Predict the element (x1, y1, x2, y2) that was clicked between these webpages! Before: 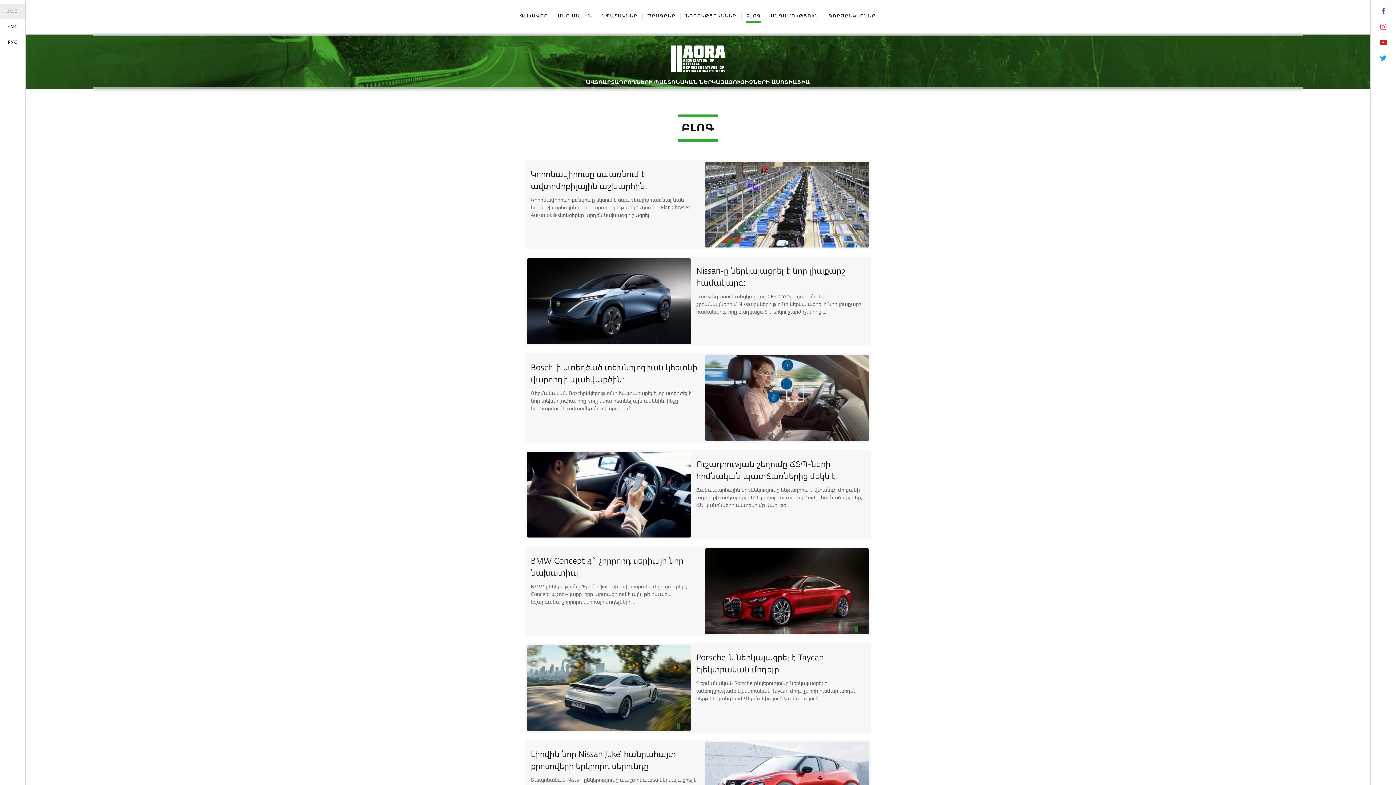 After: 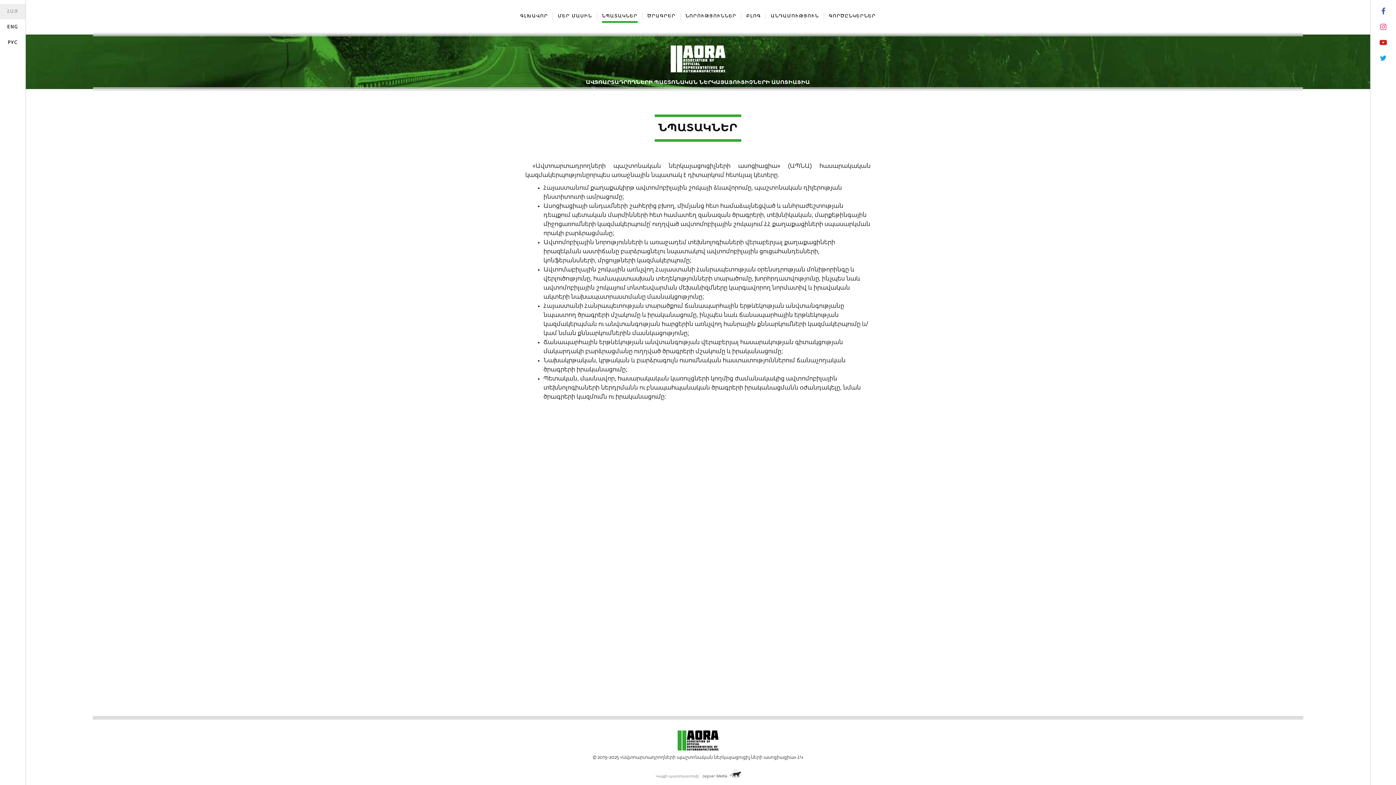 Action: bbox: (602, 11, 637, 21) label: ՆՊԱՏԱԿՆԵՐ